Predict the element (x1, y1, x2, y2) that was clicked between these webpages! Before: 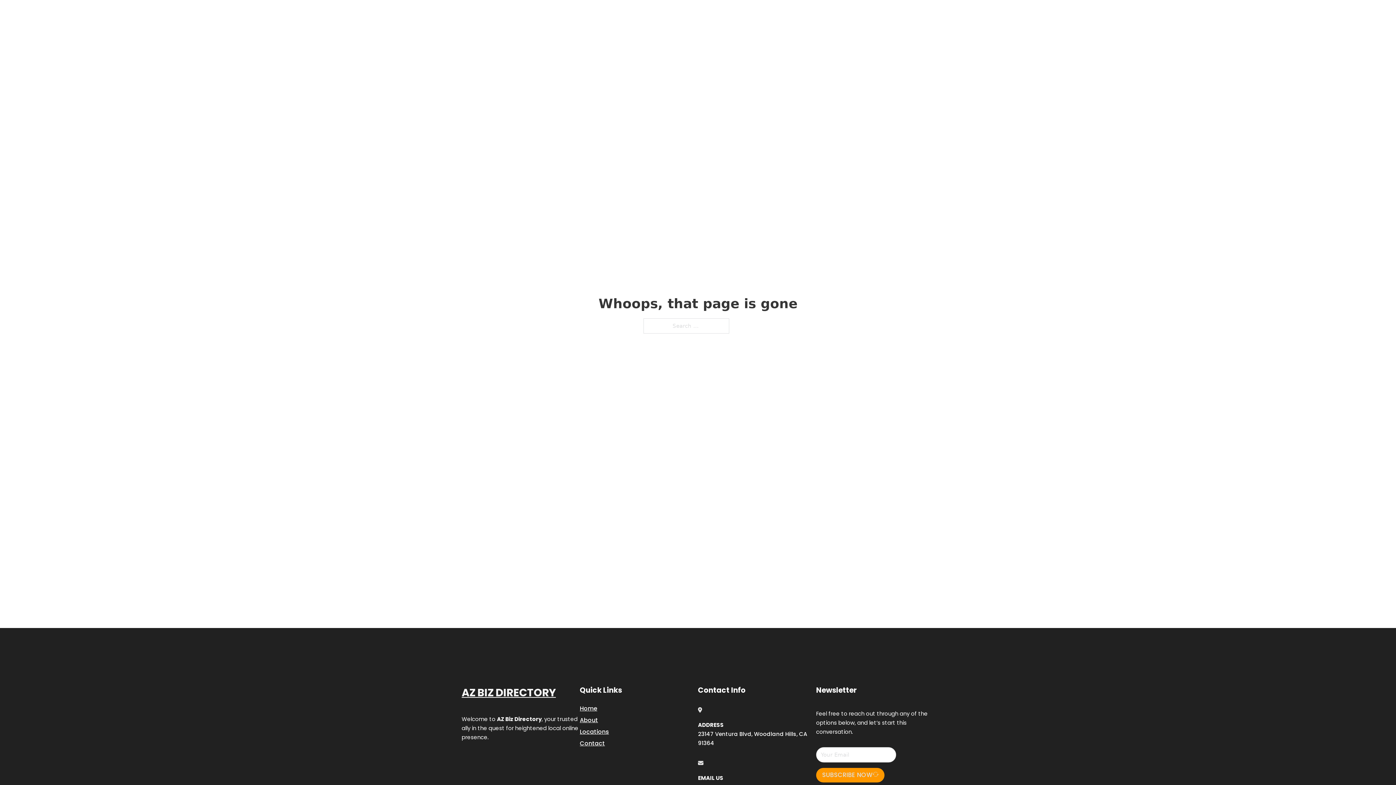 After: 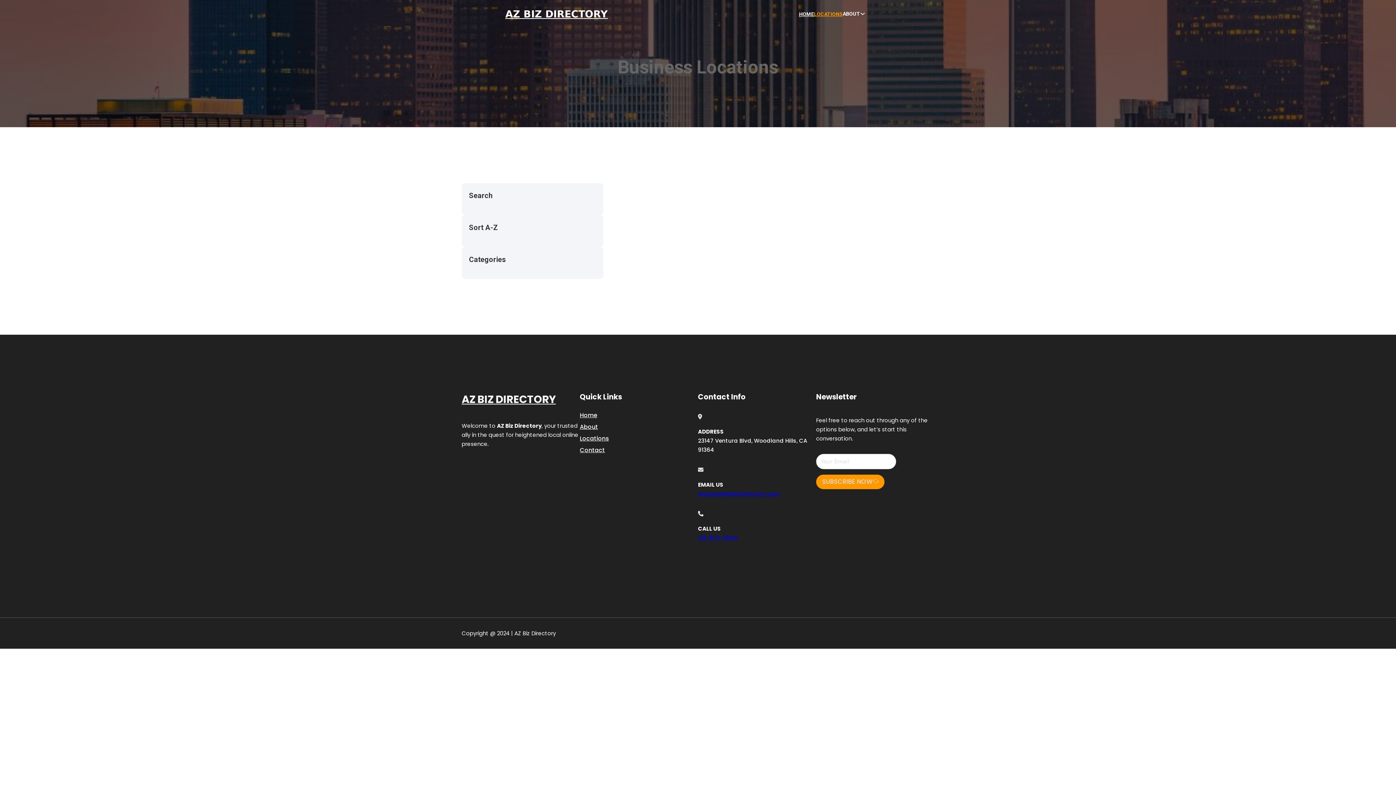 Action: label: Locations bbox: (580, 727, 609, 736)